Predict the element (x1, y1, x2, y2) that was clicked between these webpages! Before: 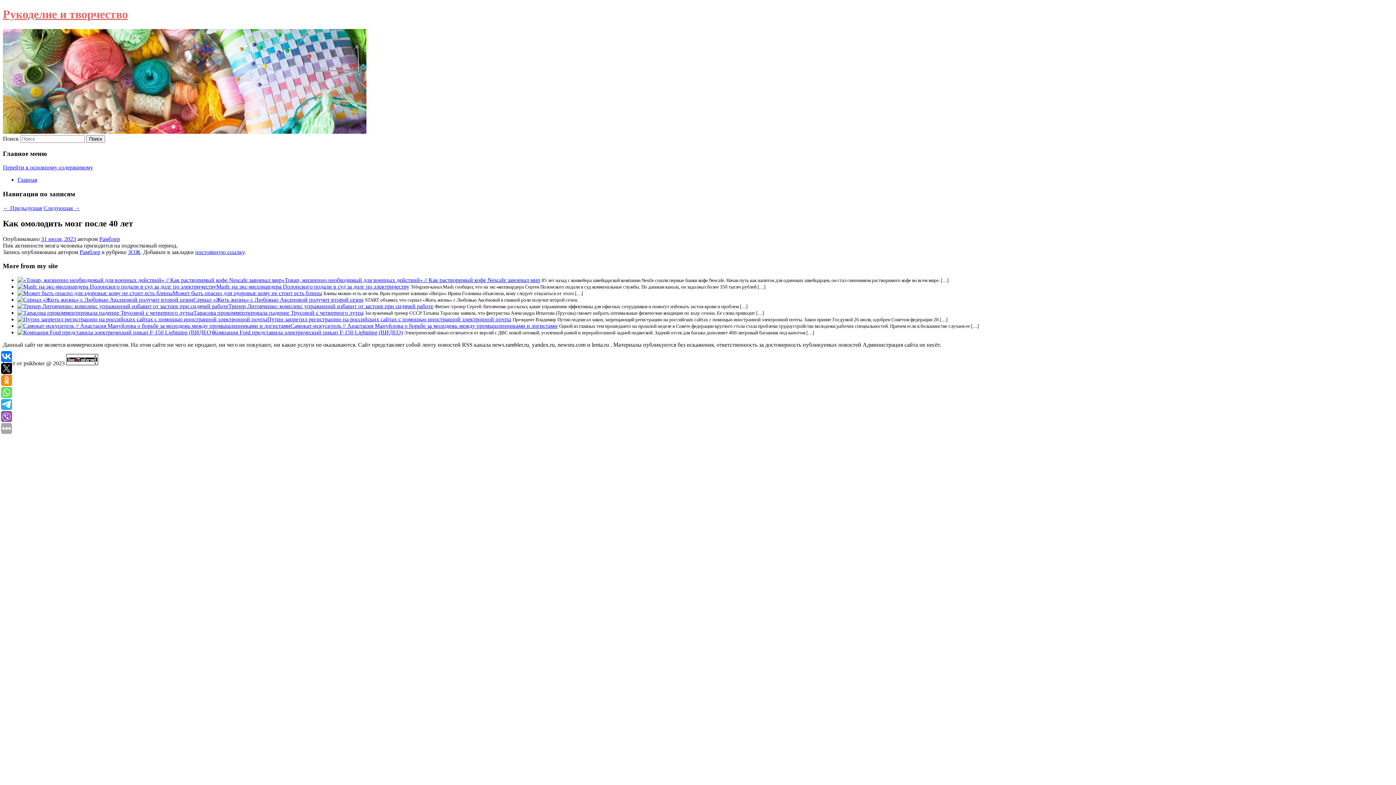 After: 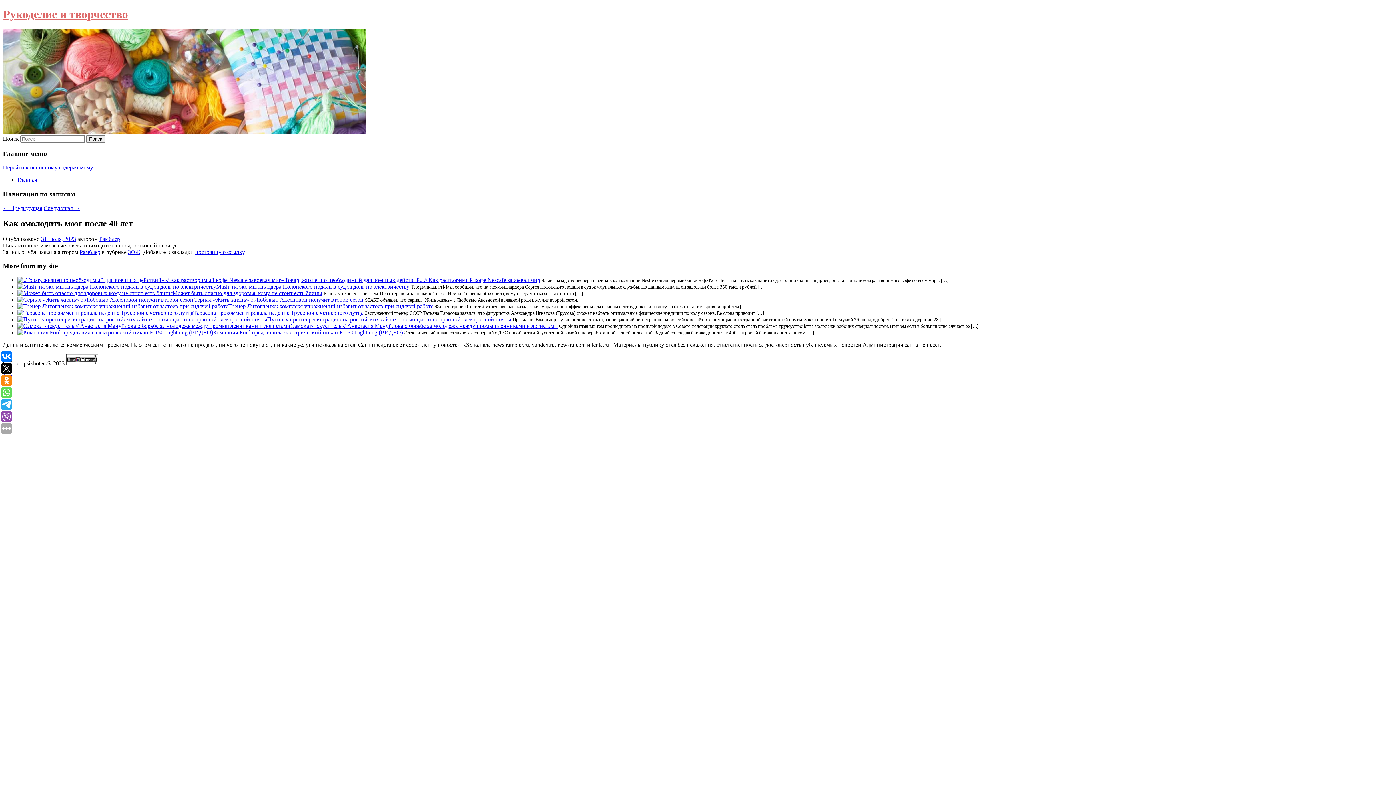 Action: bbox: (66, 360, 98, 366)